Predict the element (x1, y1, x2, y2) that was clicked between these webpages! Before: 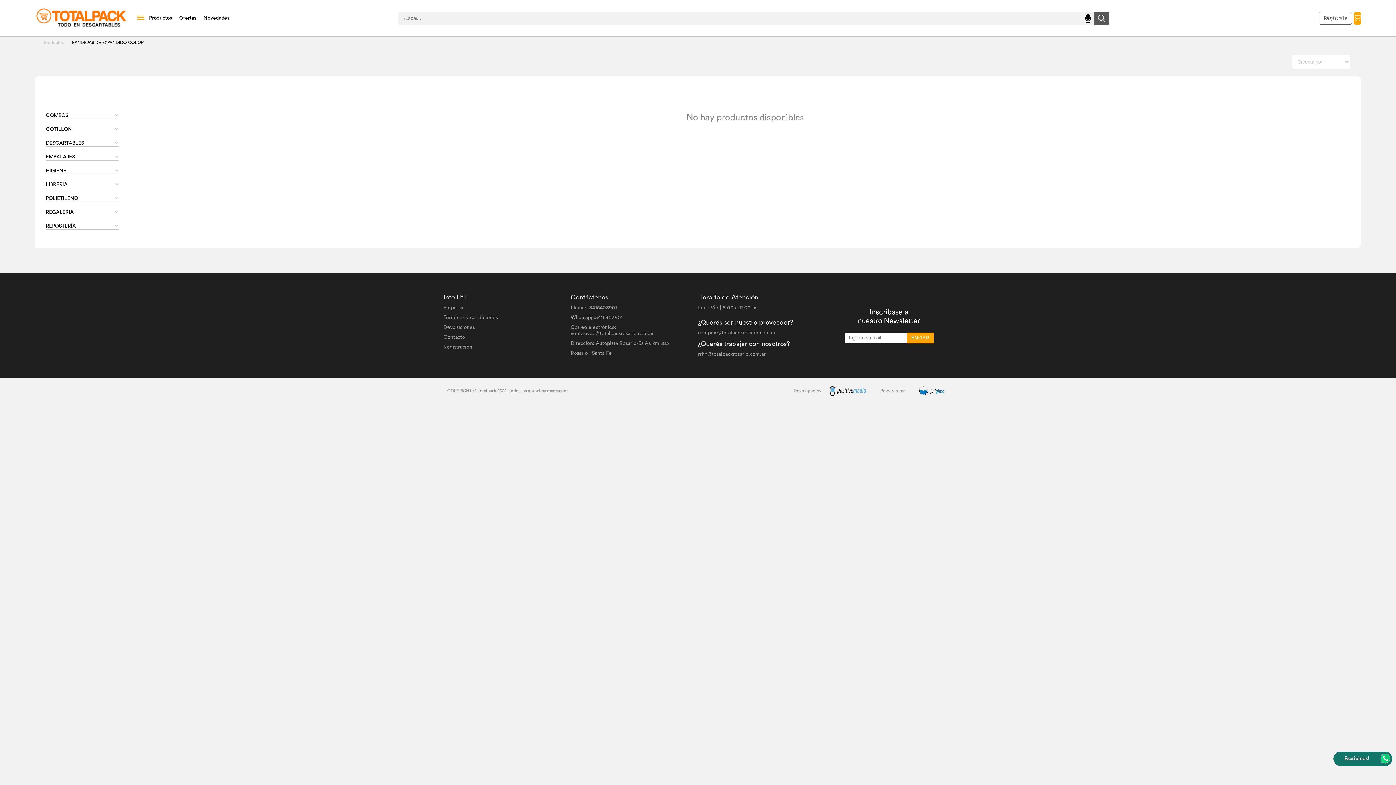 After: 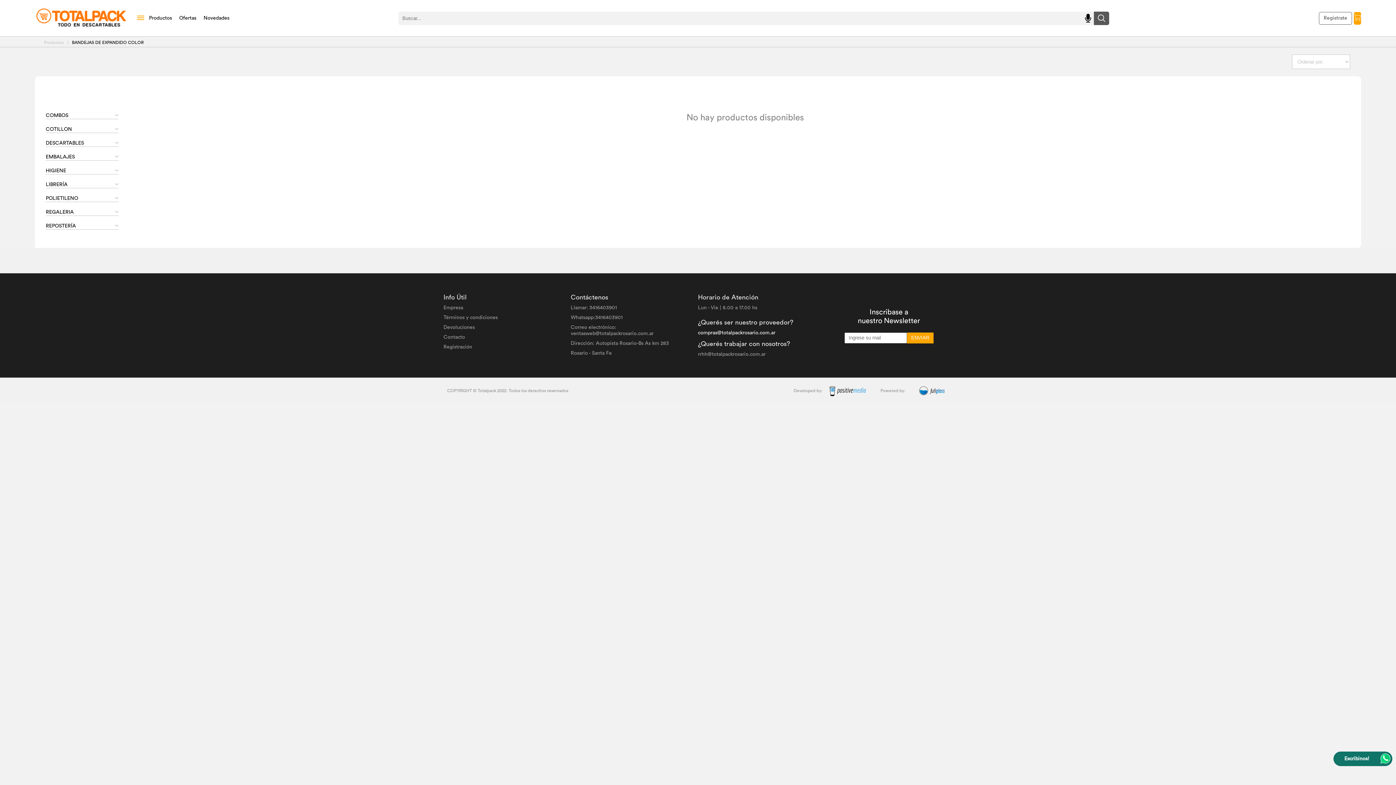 Action: bbox: (698, 330, 775, 335) label: compras@totalpackrosario.com.ar